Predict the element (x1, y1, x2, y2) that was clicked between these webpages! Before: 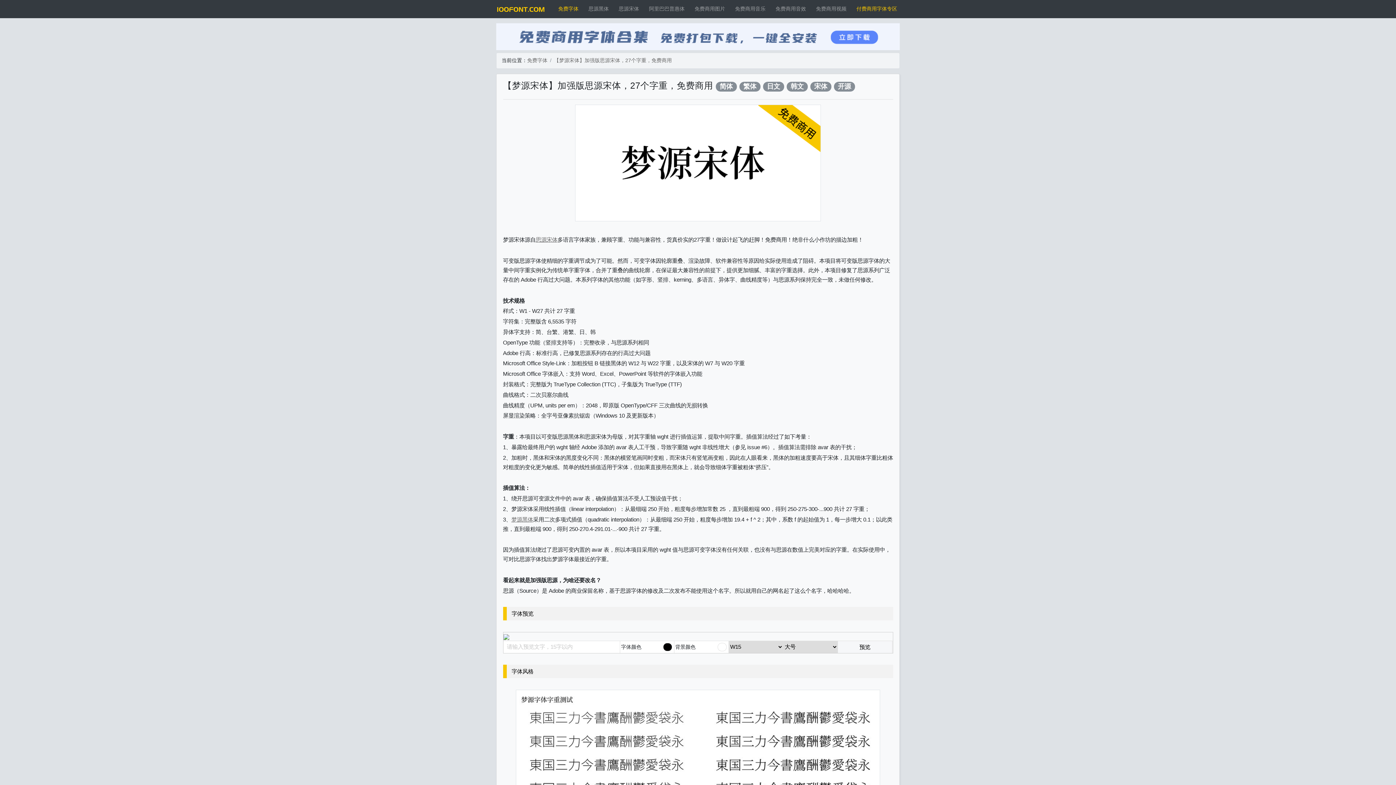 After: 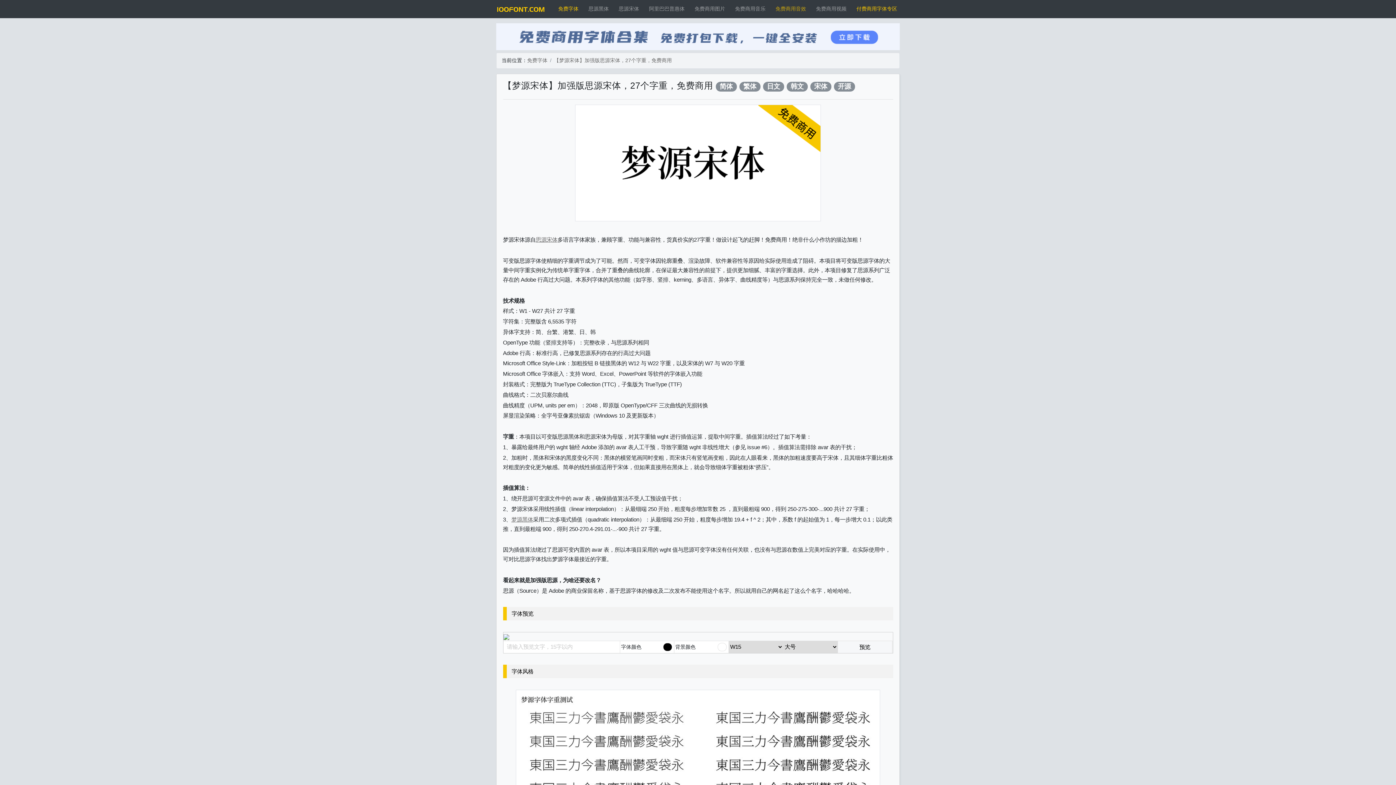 Action: label: 免费商用音效 bbox: (768, 2, 808, 15)